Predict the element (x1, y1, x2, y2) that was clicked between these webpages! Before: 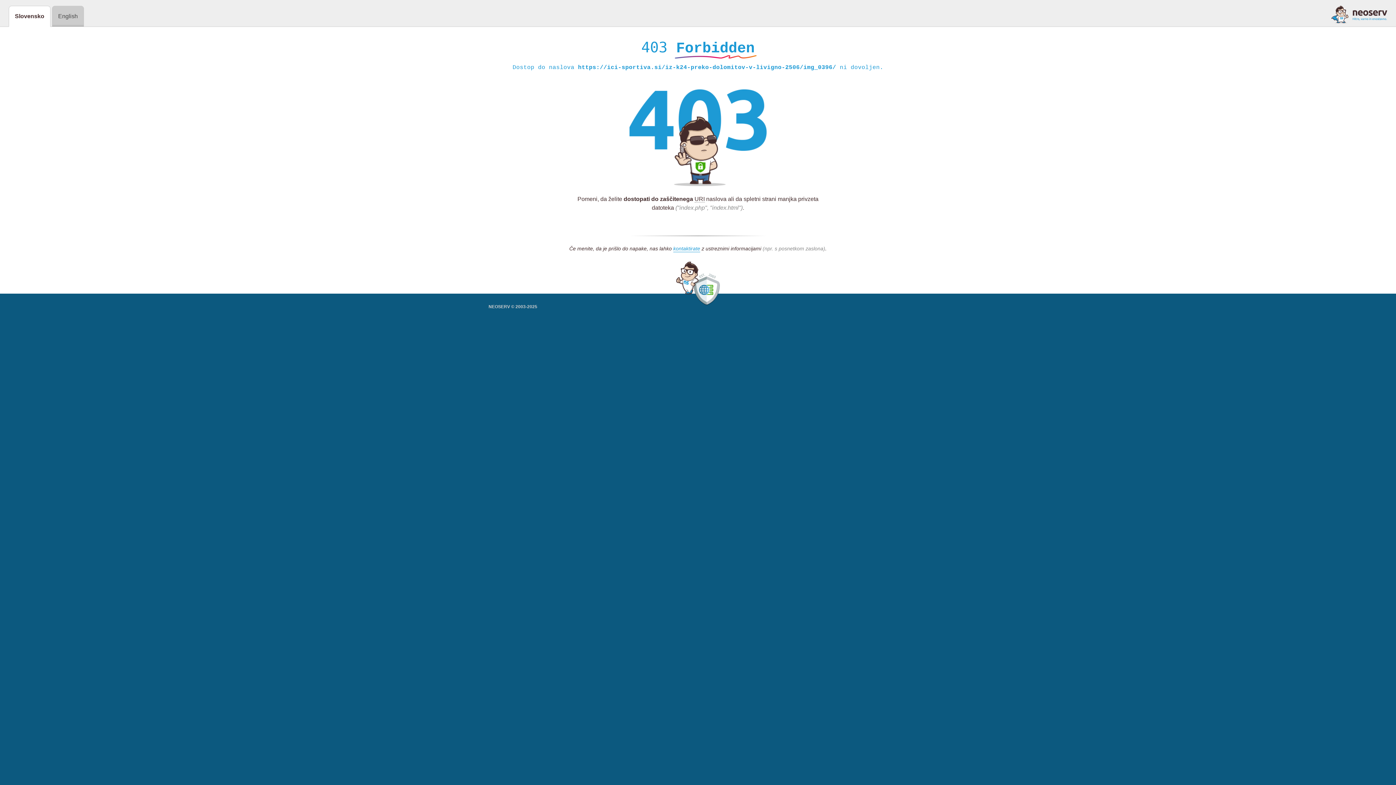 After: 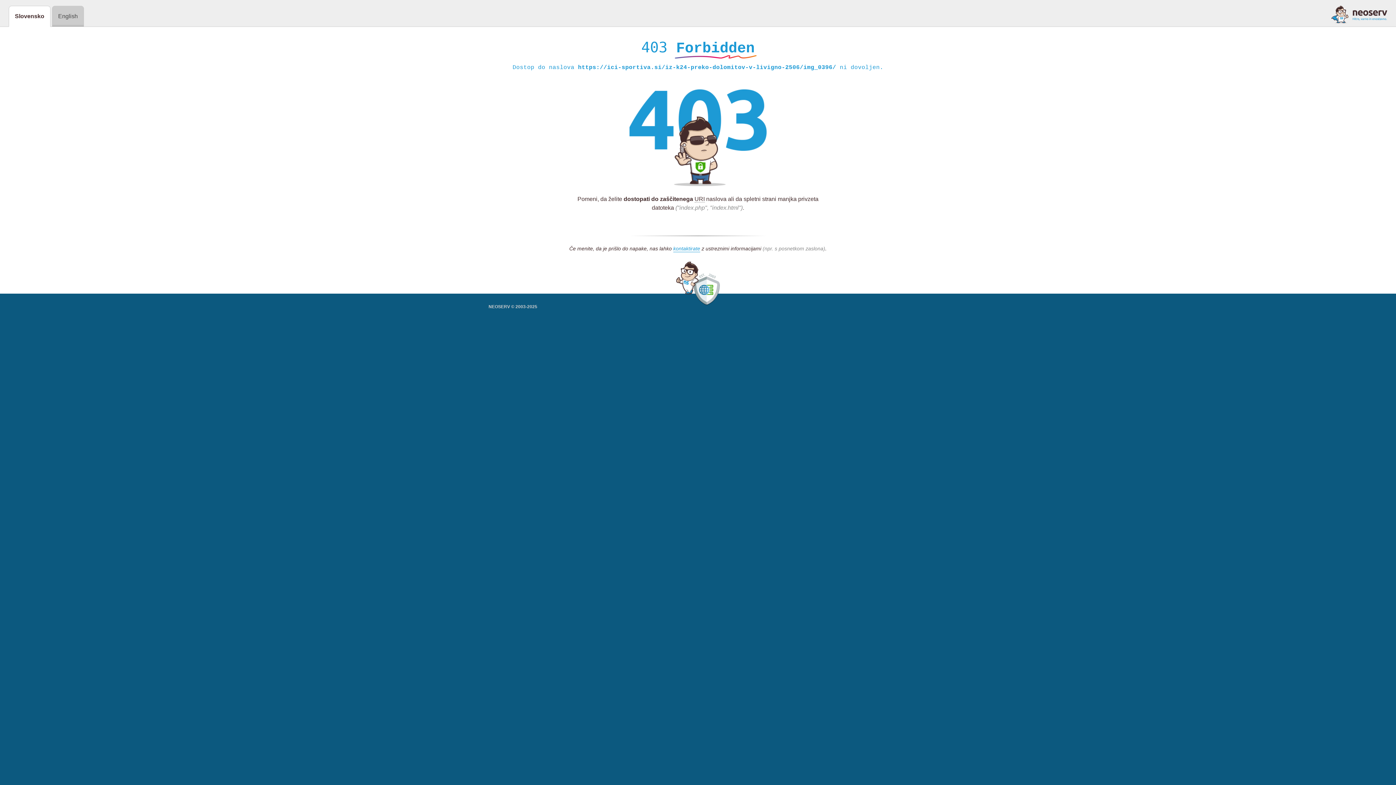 Action: bbox: (1331, 5, 1387, 23)